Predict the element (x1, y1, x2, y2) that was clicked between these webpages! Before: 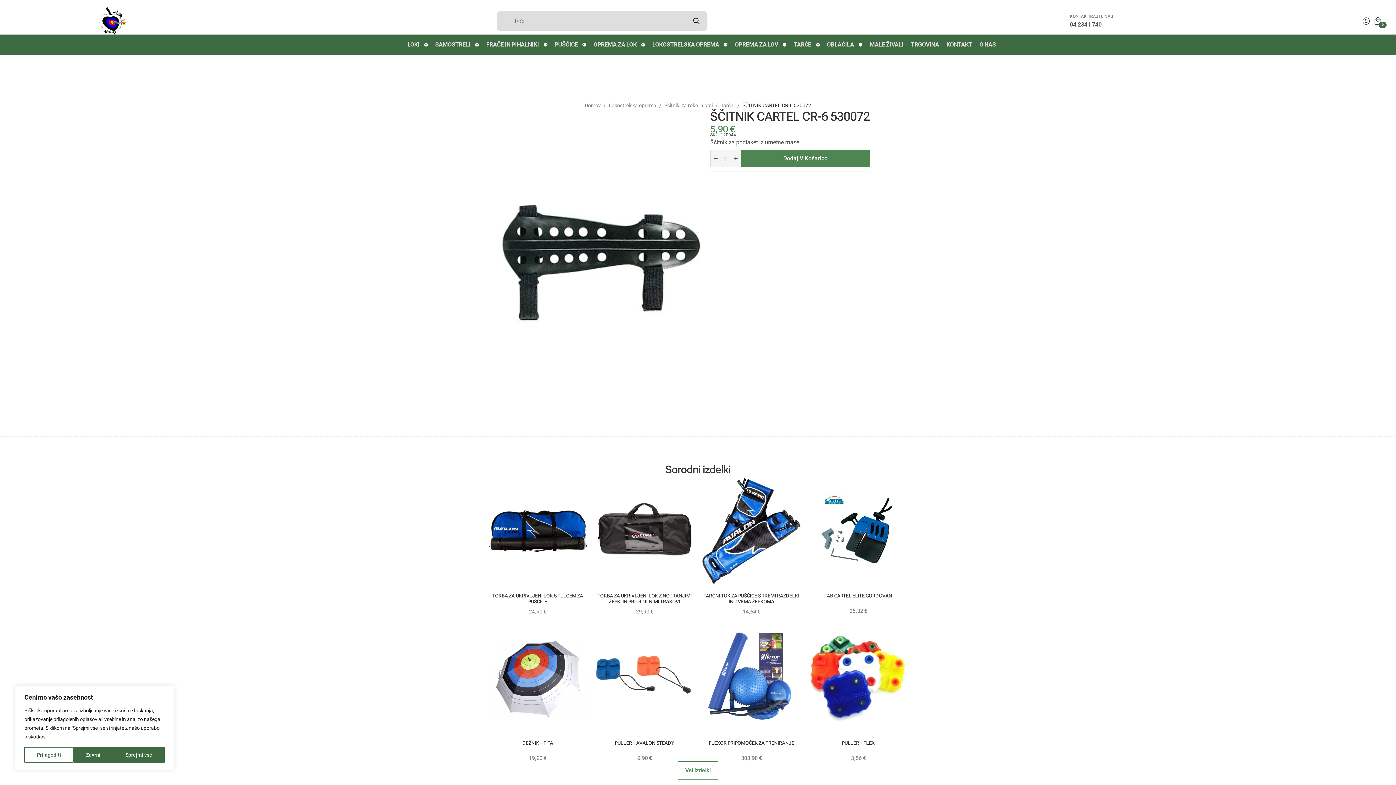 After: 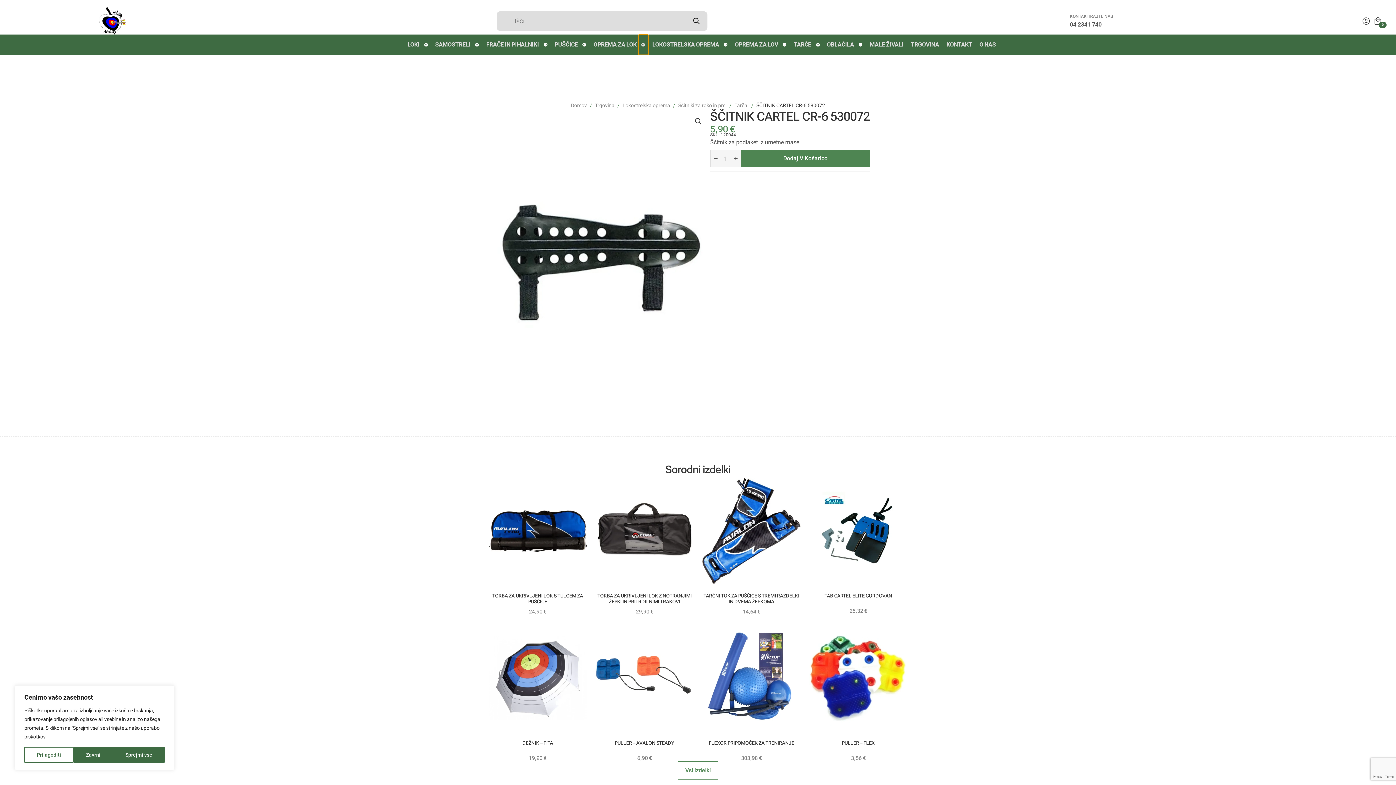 Action: label: OPREMA ZA LOK Submenu bbox: (638, 34, 648, 54)